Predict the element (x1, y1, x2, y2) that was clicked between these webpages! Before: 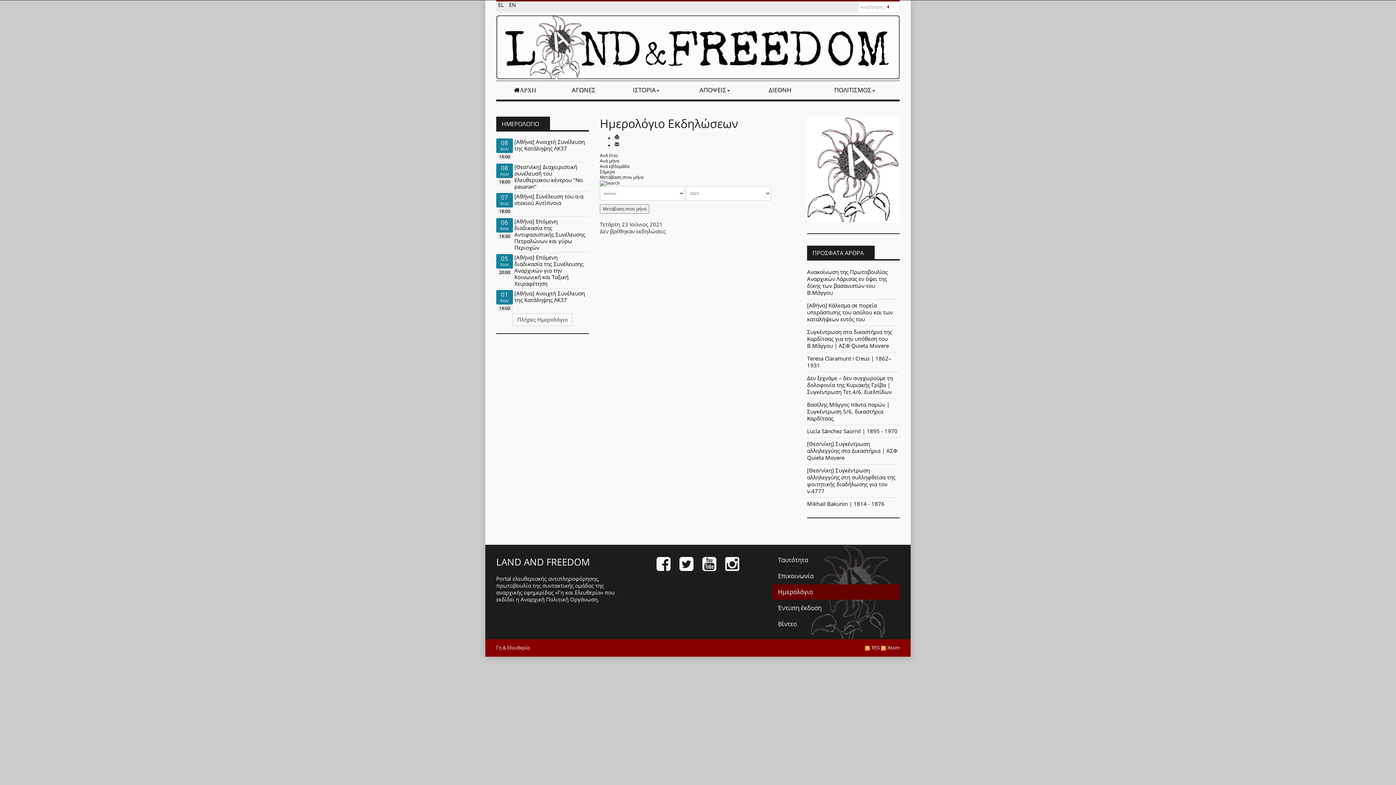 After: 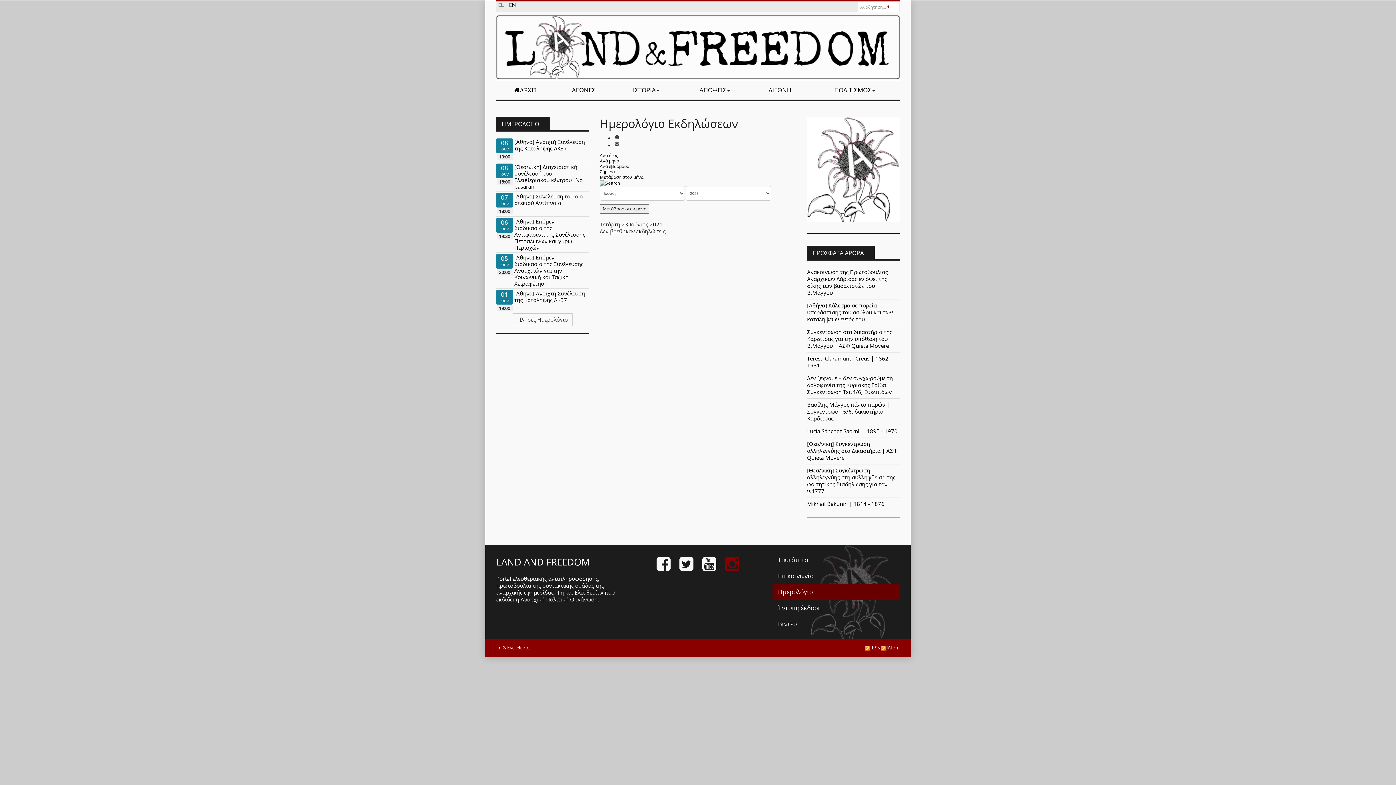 Action: bbox: (721, 564, 743, 571)